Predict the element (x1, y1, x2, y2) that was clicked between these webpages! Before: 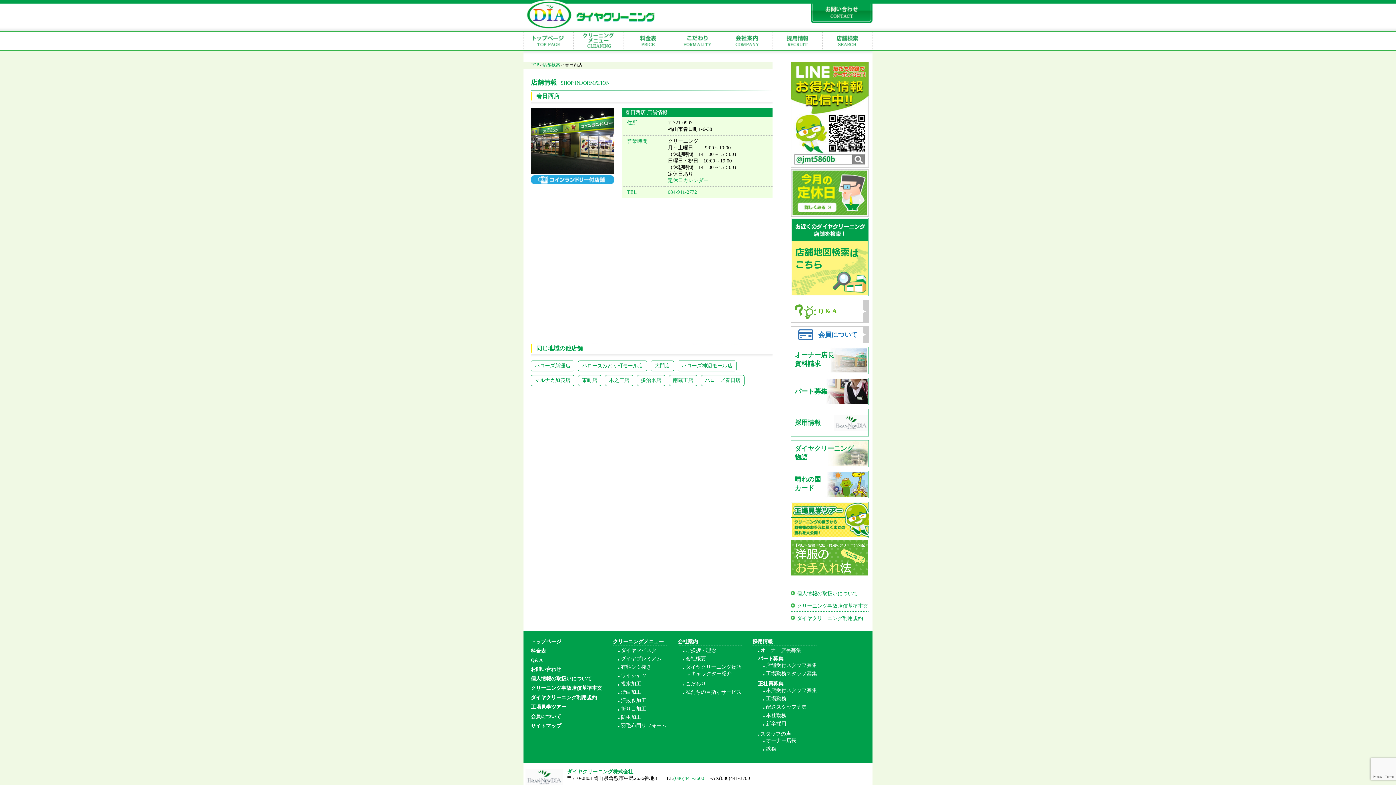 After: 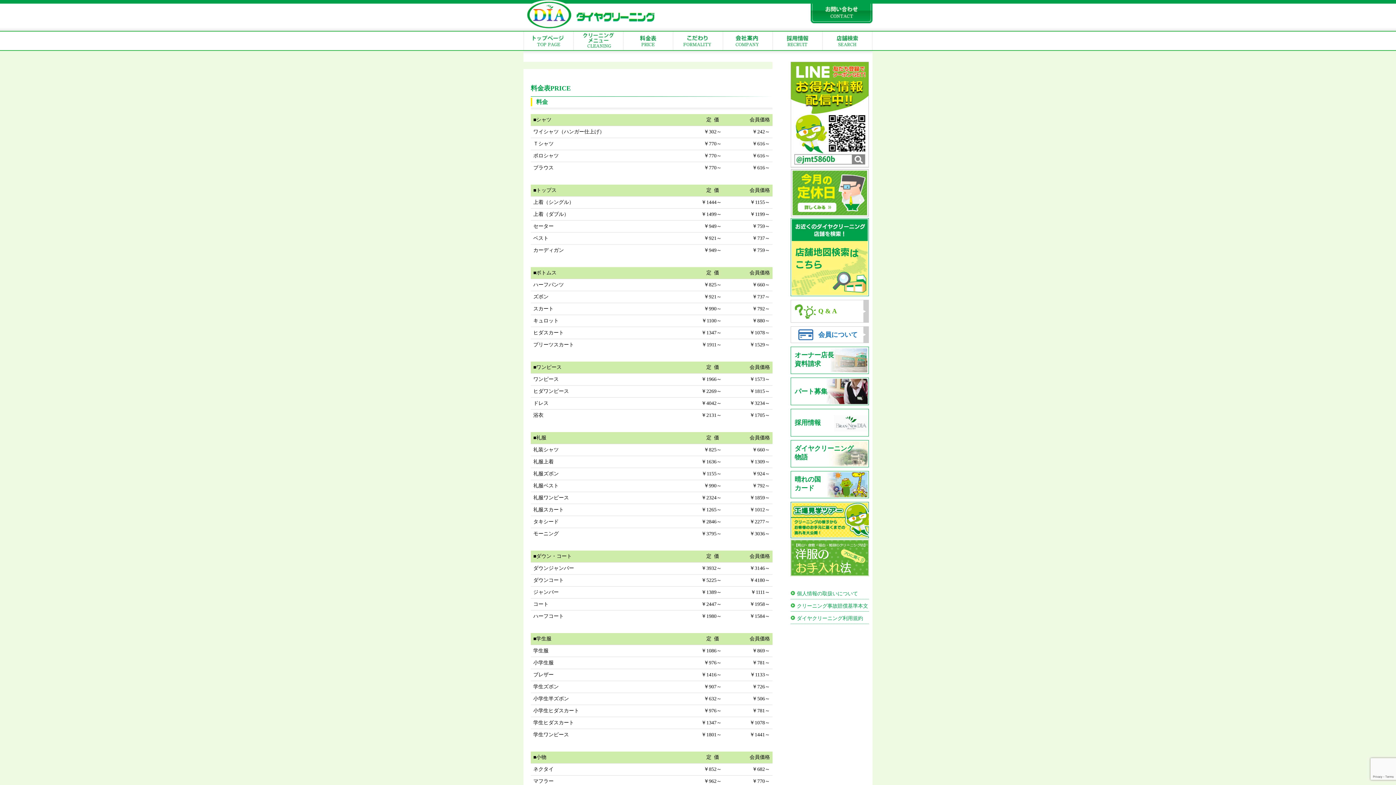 Action: bbox: (530, 648, 546, 654) label: 料金表